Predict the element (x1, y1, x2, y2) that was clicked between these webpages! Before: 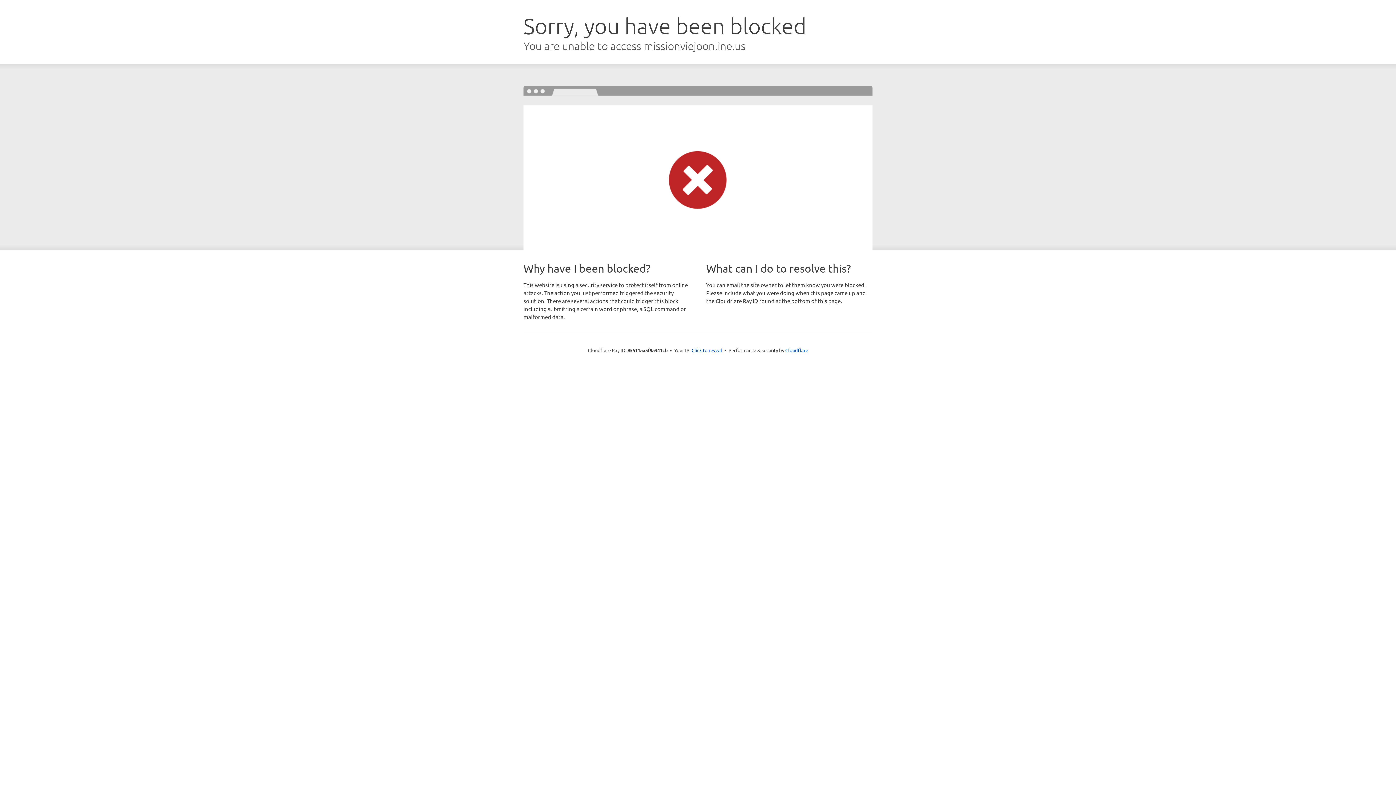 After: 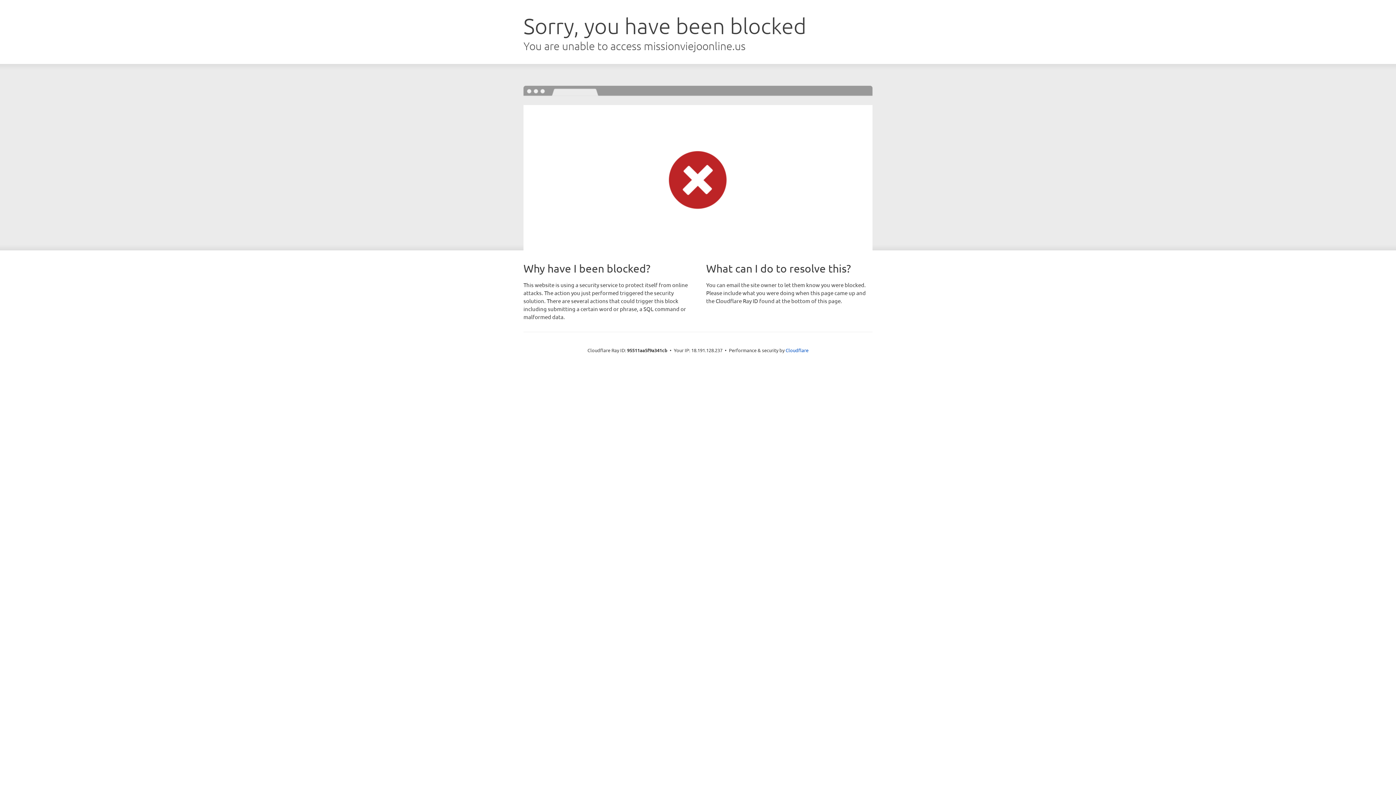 Action: bbox: (691, 346, 722, 353) label: Click to reveal